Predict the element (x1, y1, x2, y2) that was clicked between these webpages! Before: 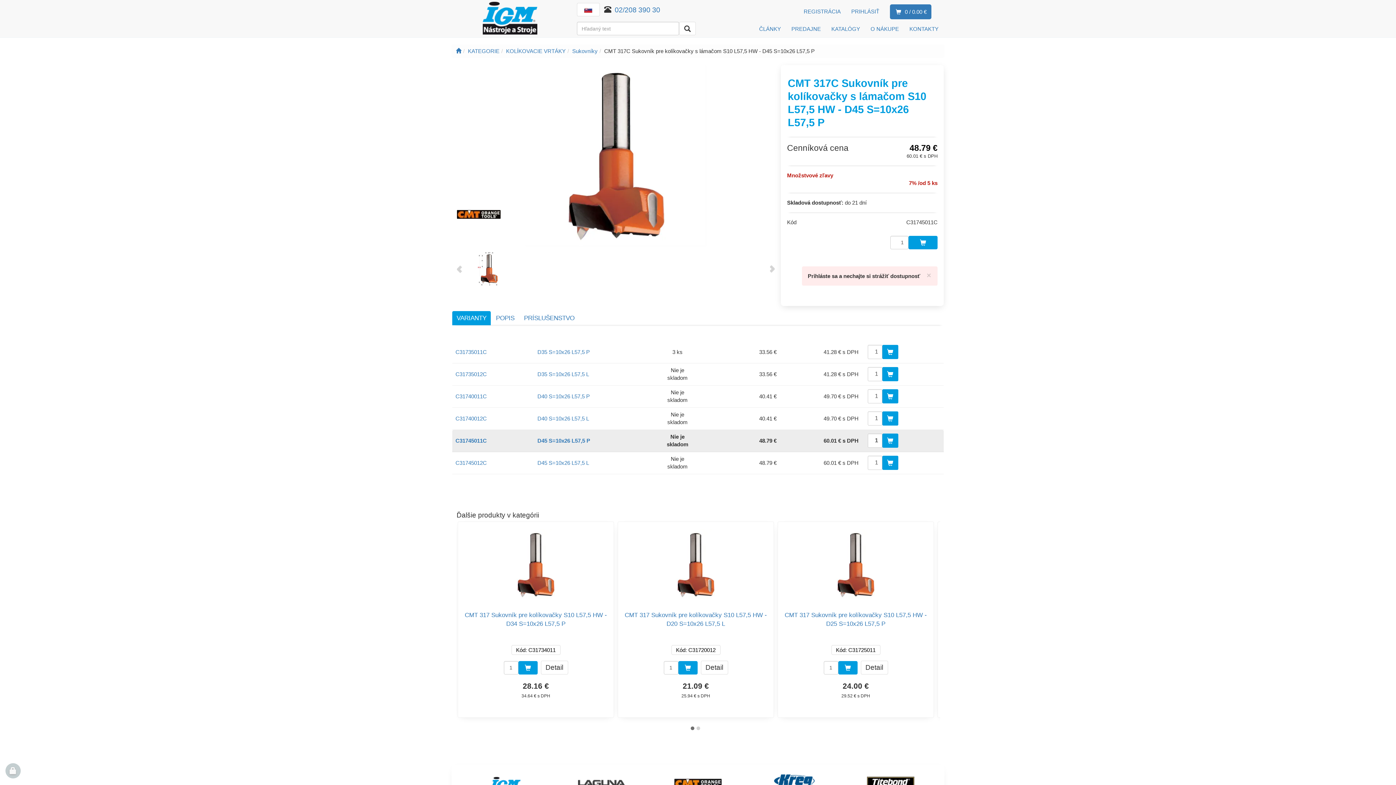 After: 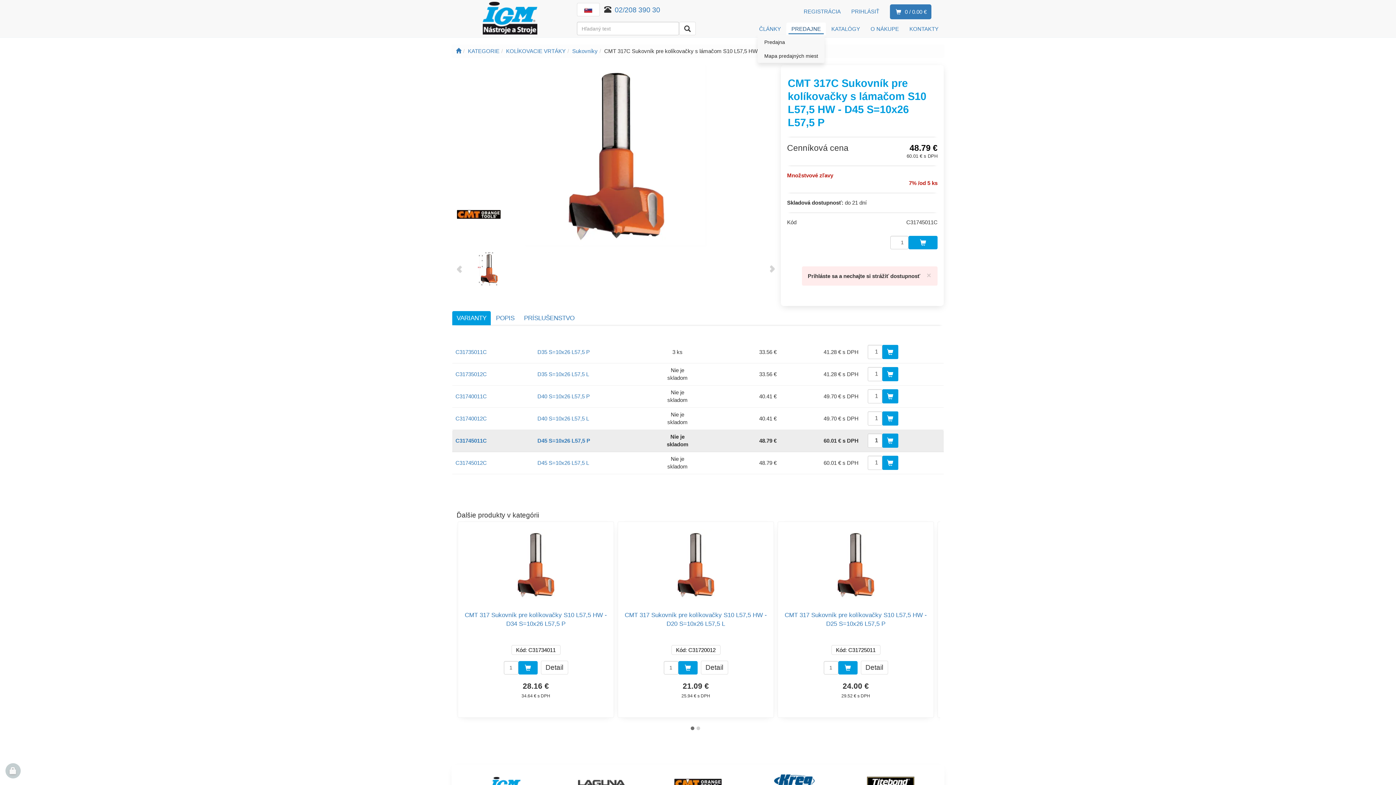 Action: bbox: (786, 22, 826, 35) label: PREDAJNE